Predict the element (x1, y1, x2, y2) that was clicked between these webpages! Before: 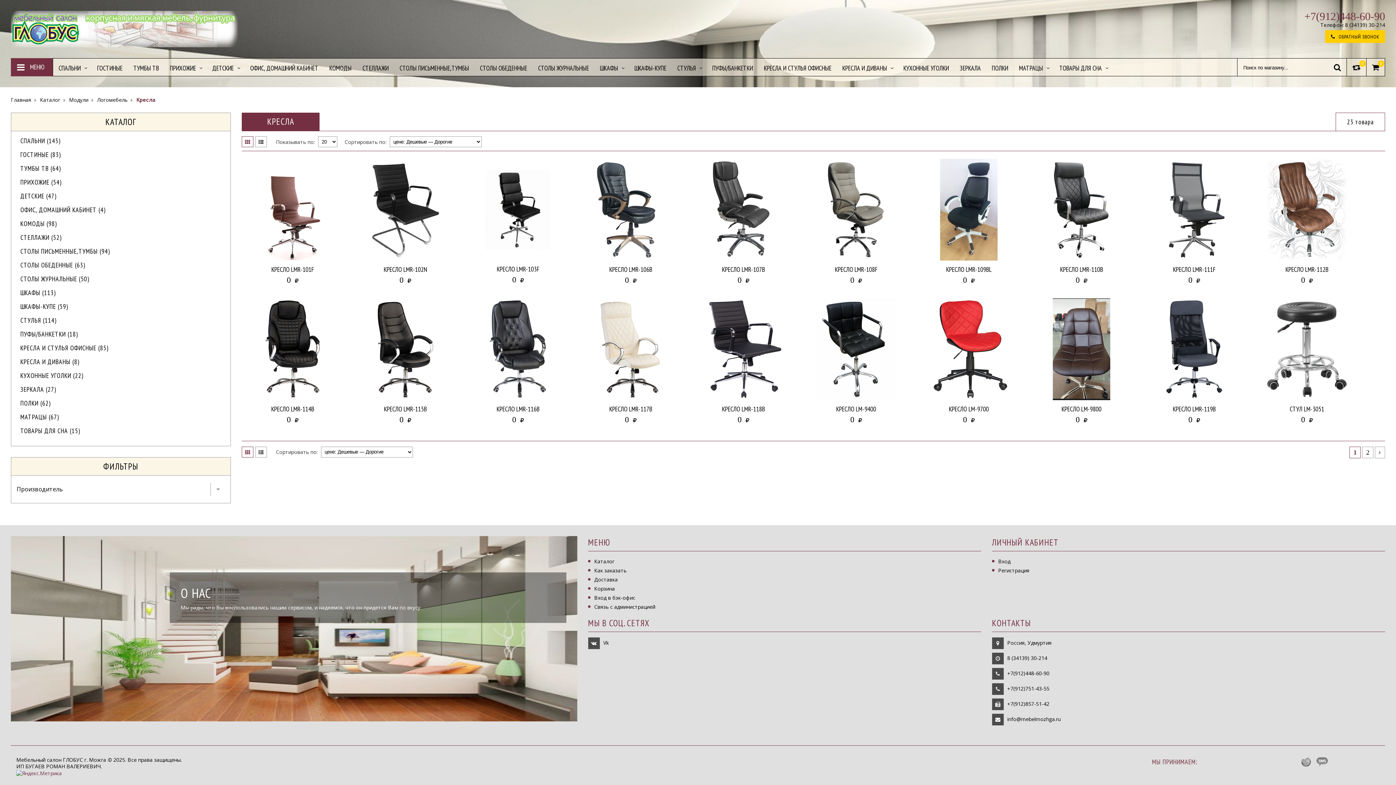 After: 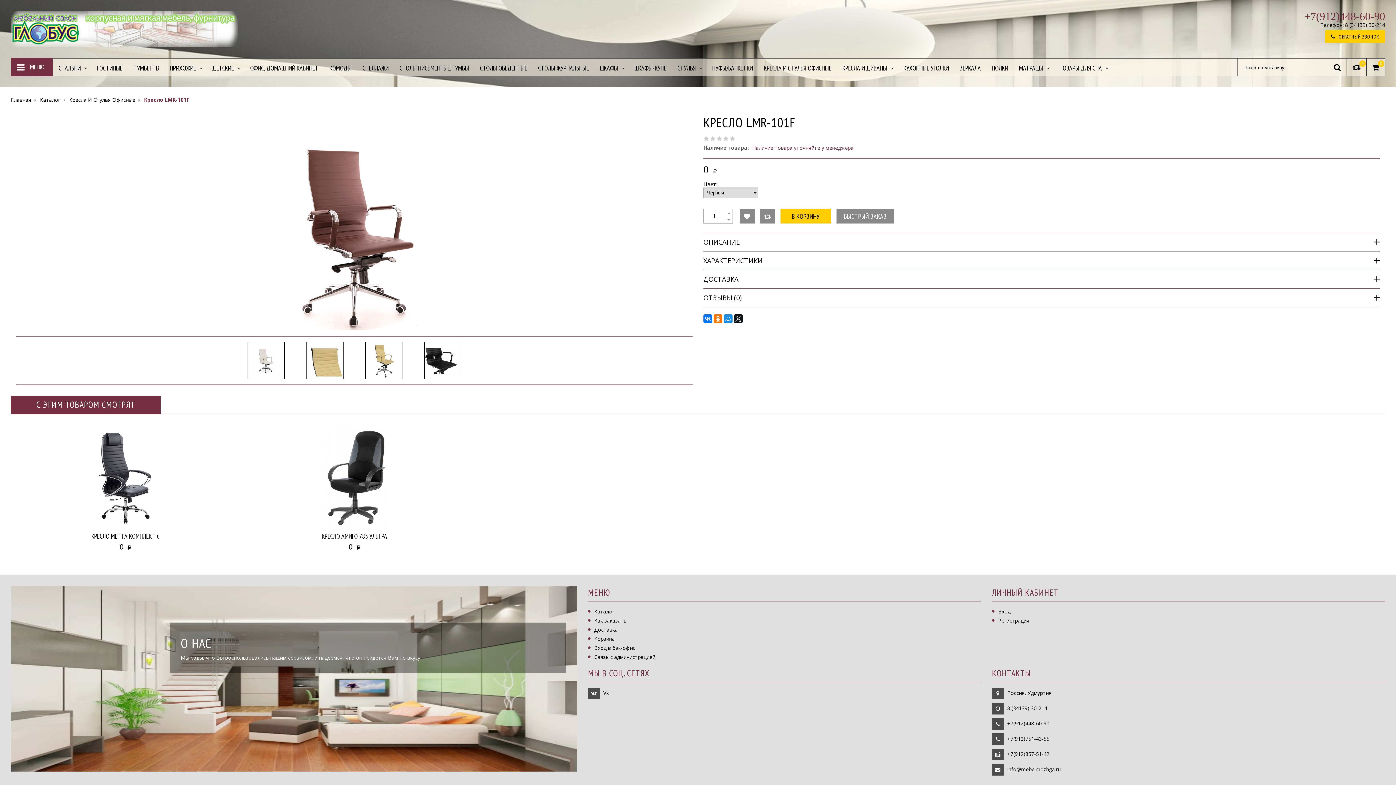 Action: bbox: (241, 158, 343, 260)